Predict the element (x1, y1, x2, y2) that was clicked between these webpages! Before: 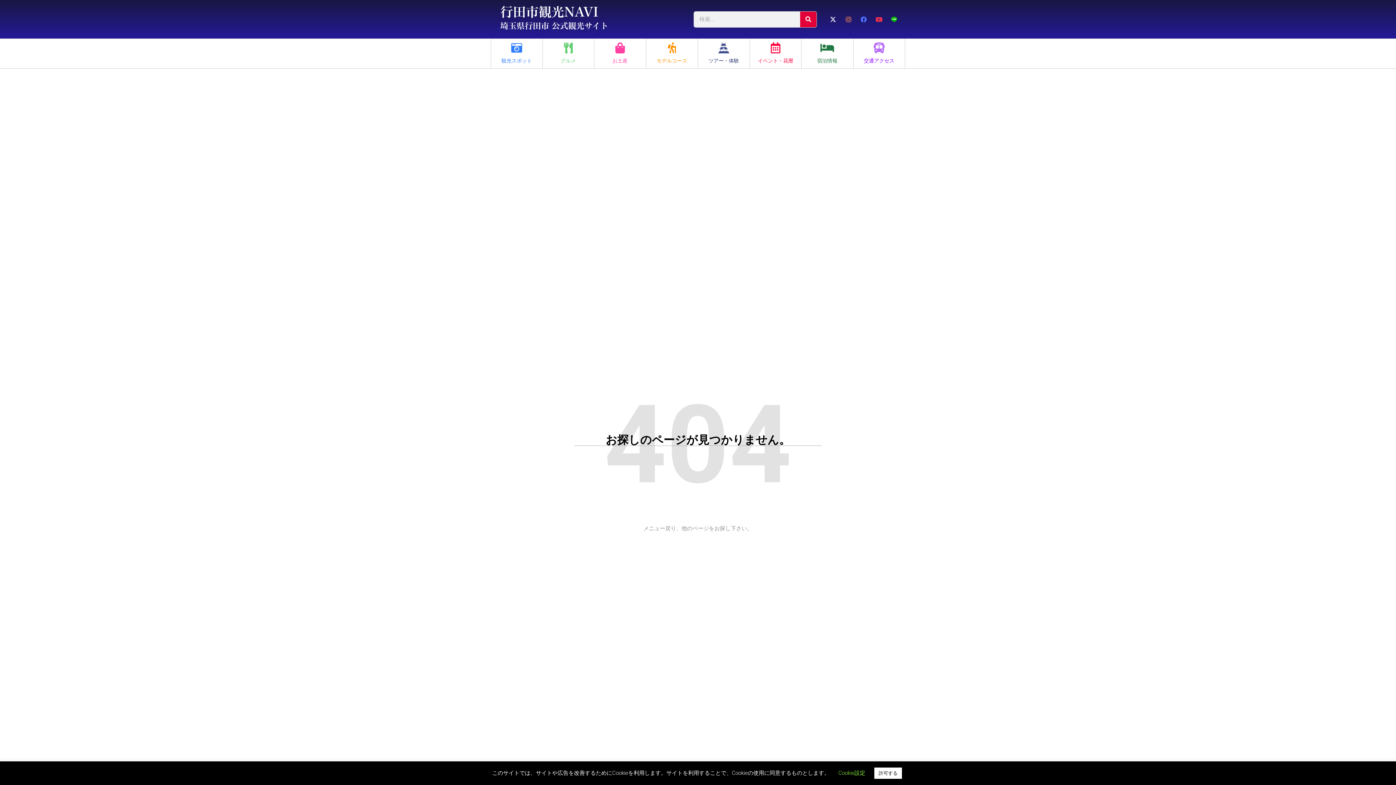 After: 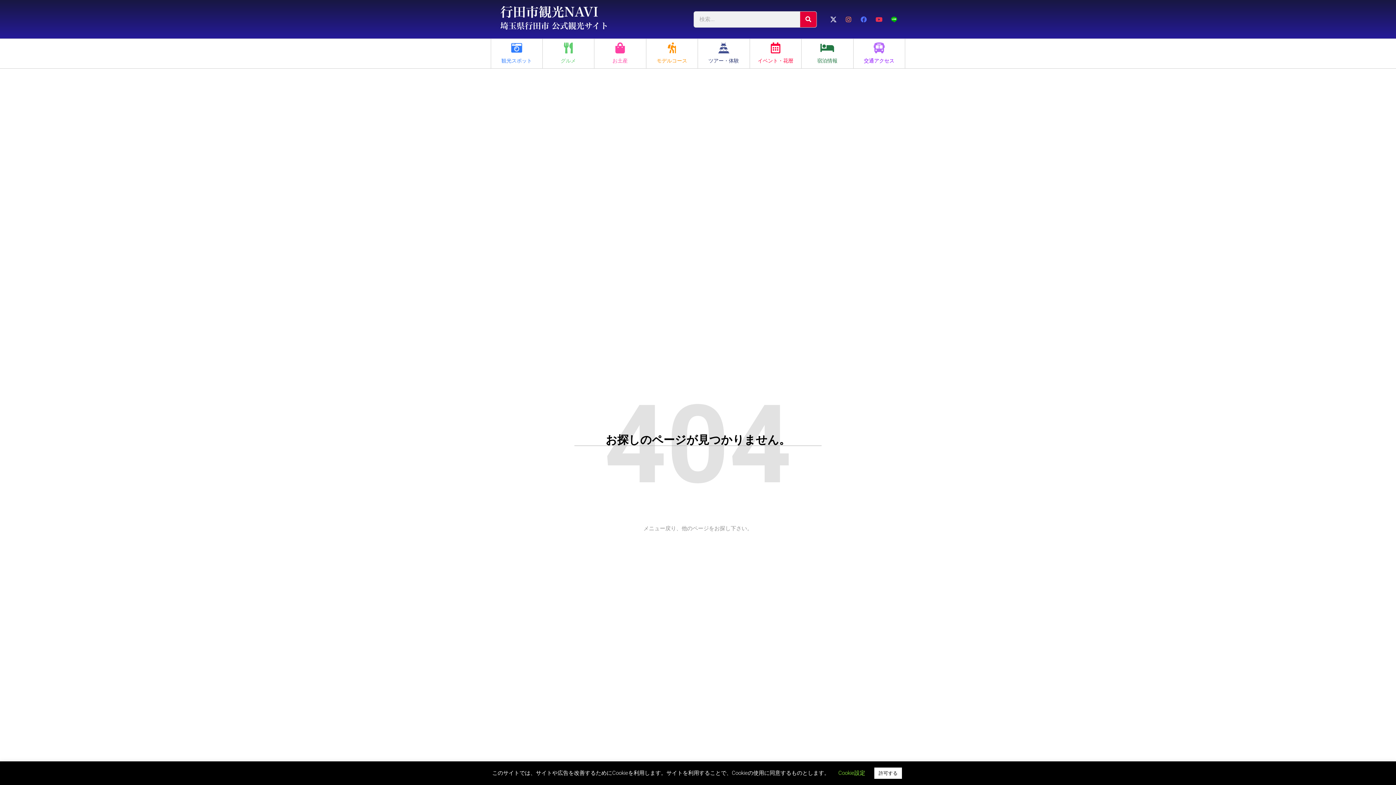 Action: bbox: (827, 13, 839, 25)